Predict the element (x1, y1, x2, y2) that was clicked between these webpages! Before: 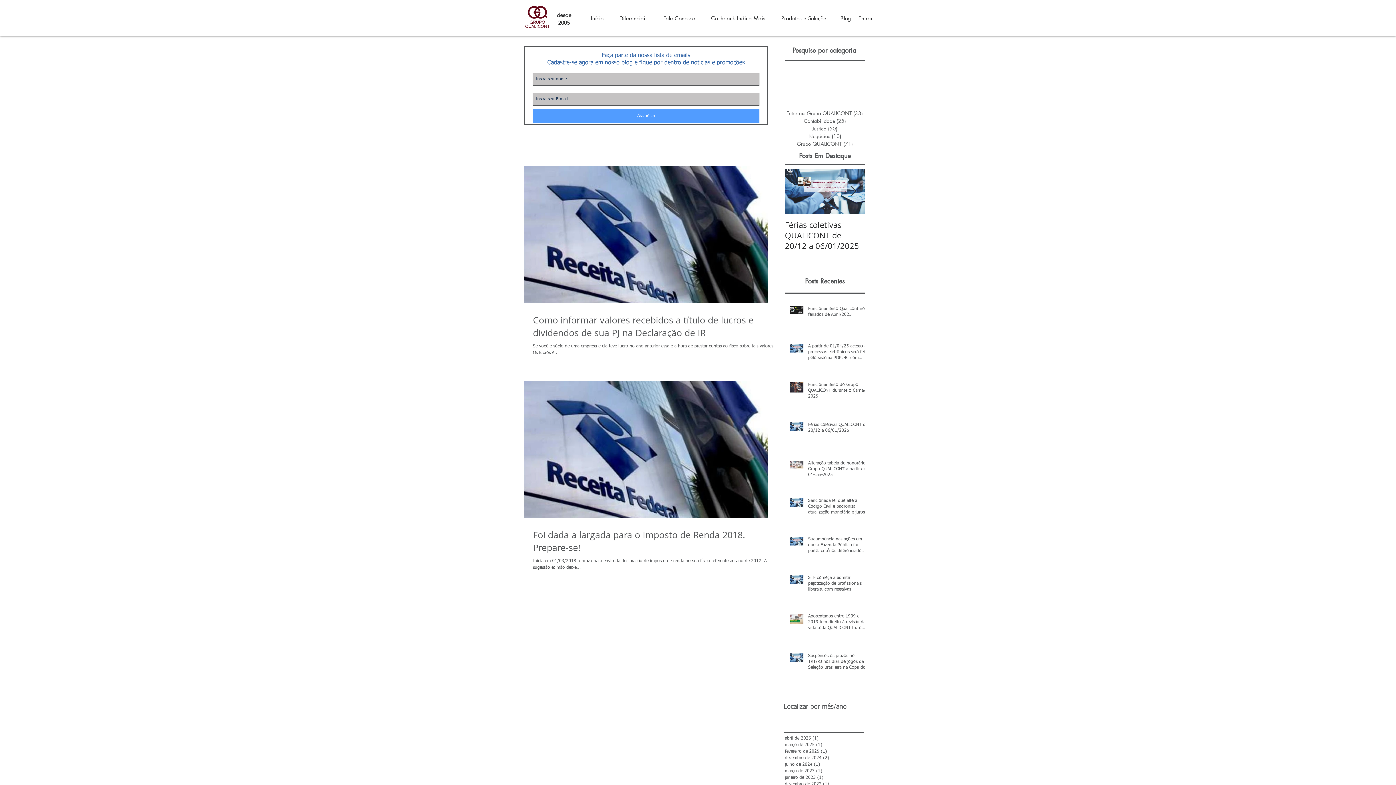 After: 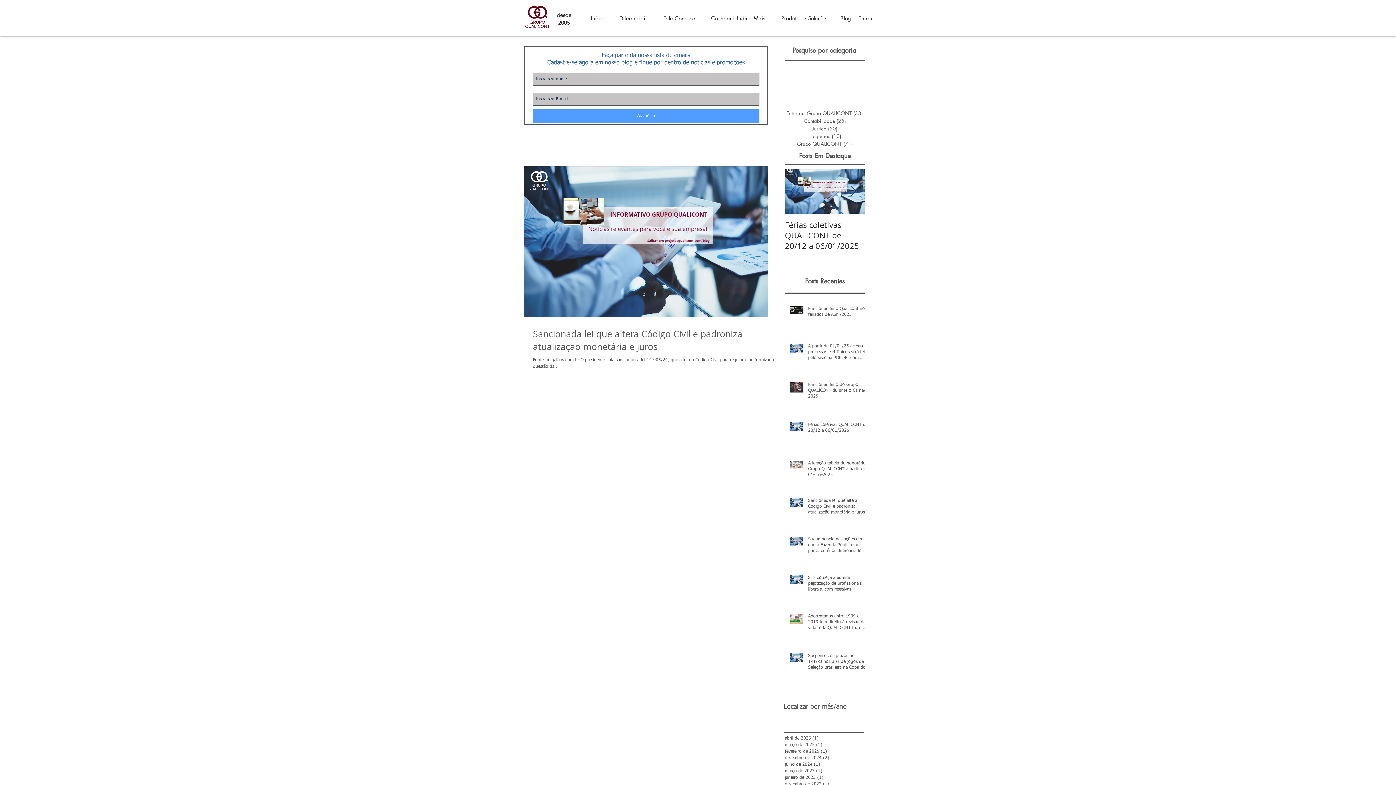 Action: bbox: (785, 761, 861, 768) label: julho de 2024 (1)
1 post